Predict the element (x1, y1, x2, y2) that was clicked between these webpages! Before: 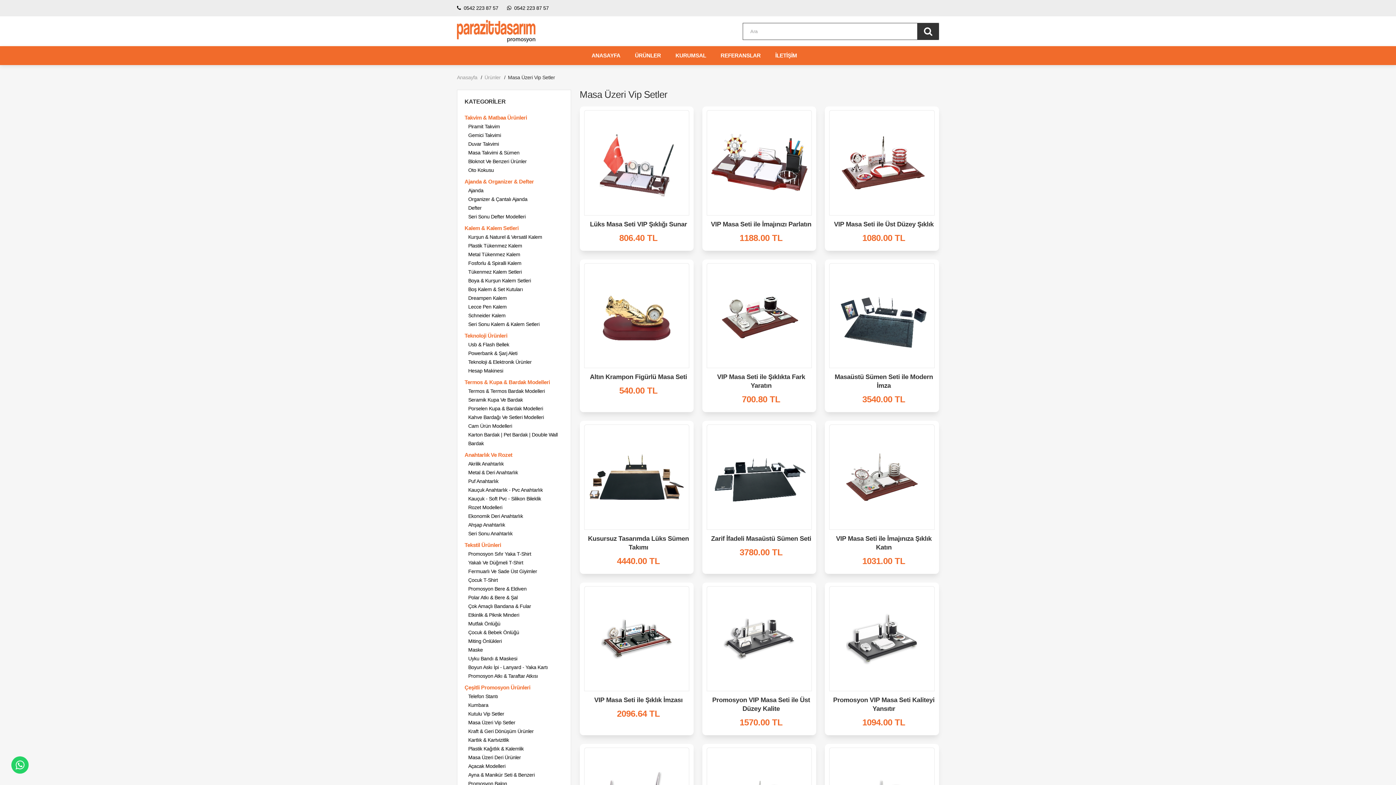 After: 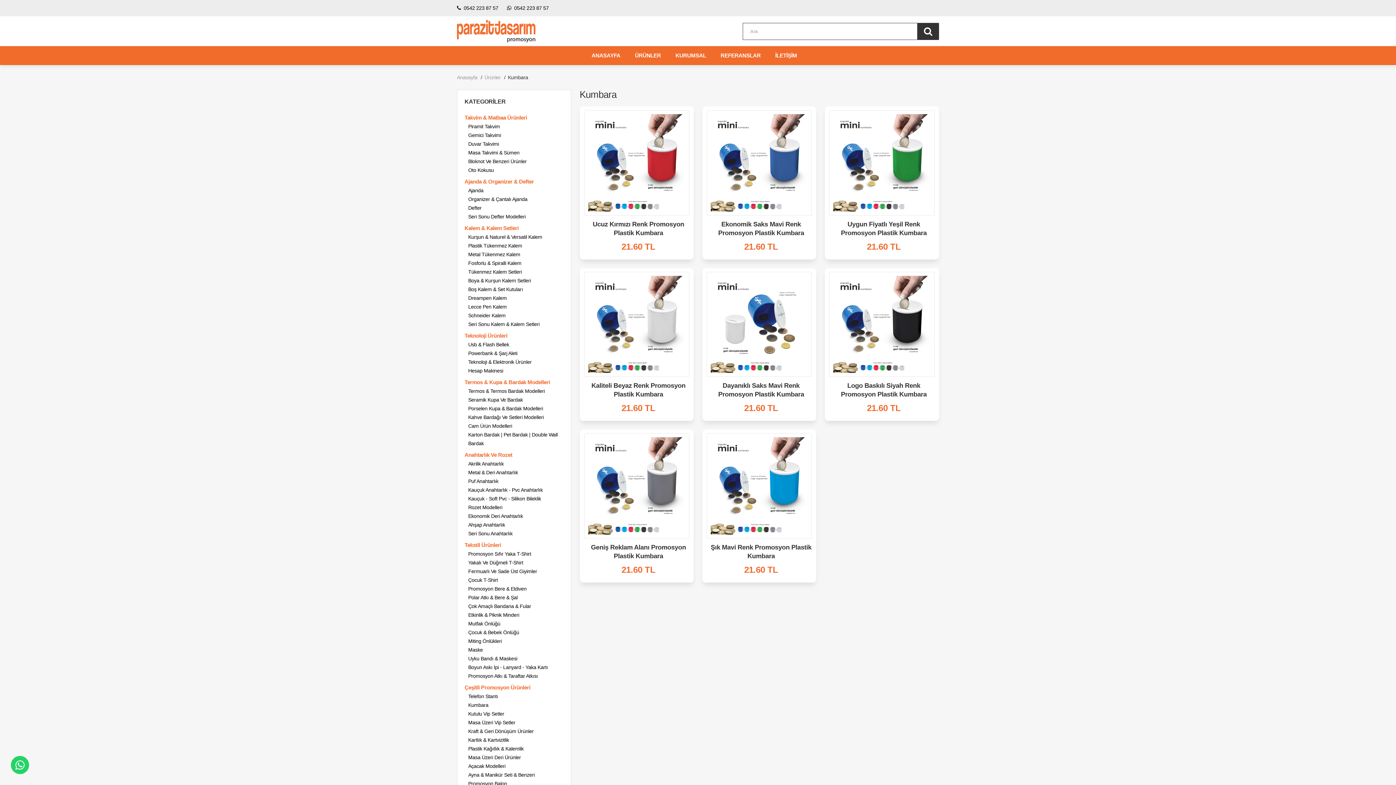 Action: bbox: (468, 702, 488, 708) label: Kumbara